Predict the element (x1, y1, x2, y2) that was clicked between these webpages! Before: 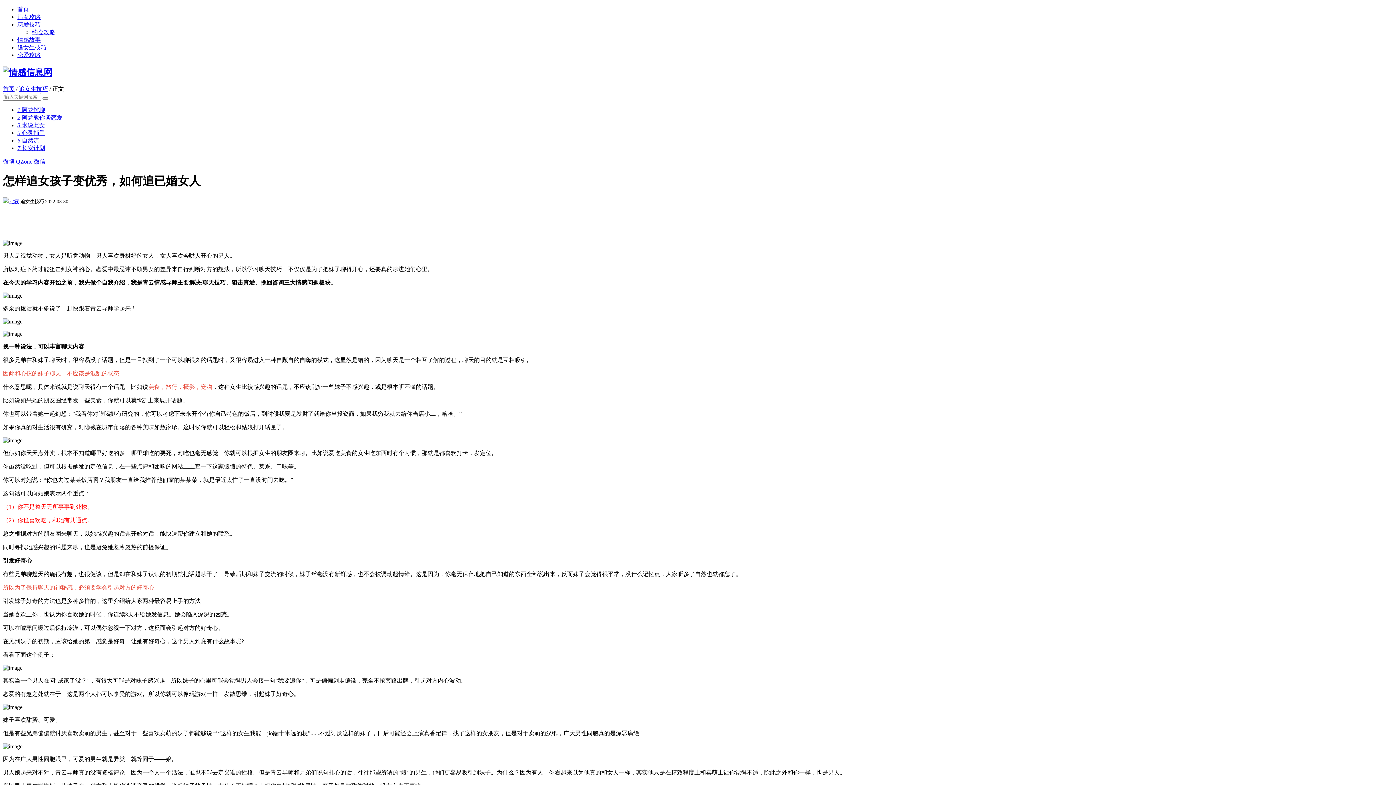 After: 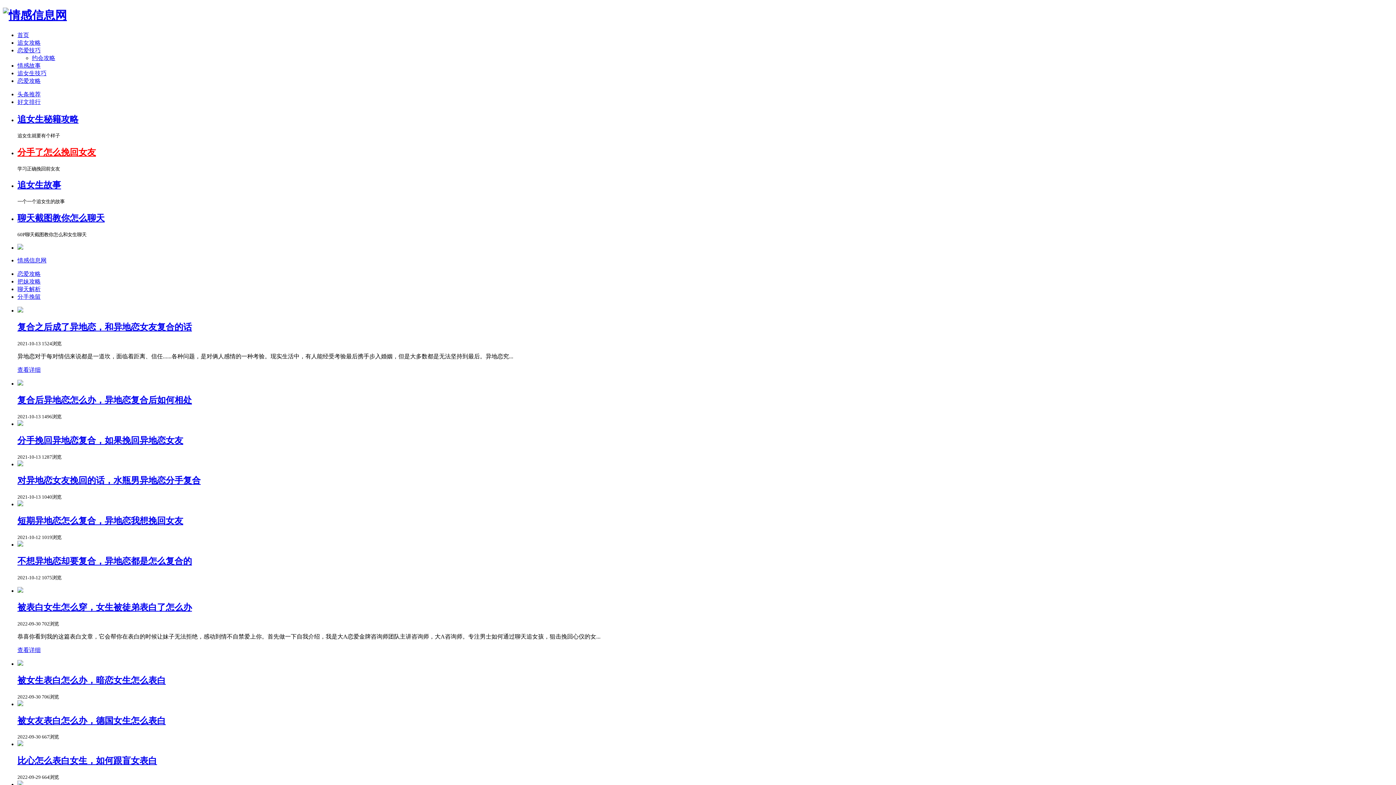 Action: bbox: (2, 67, 52, 77)